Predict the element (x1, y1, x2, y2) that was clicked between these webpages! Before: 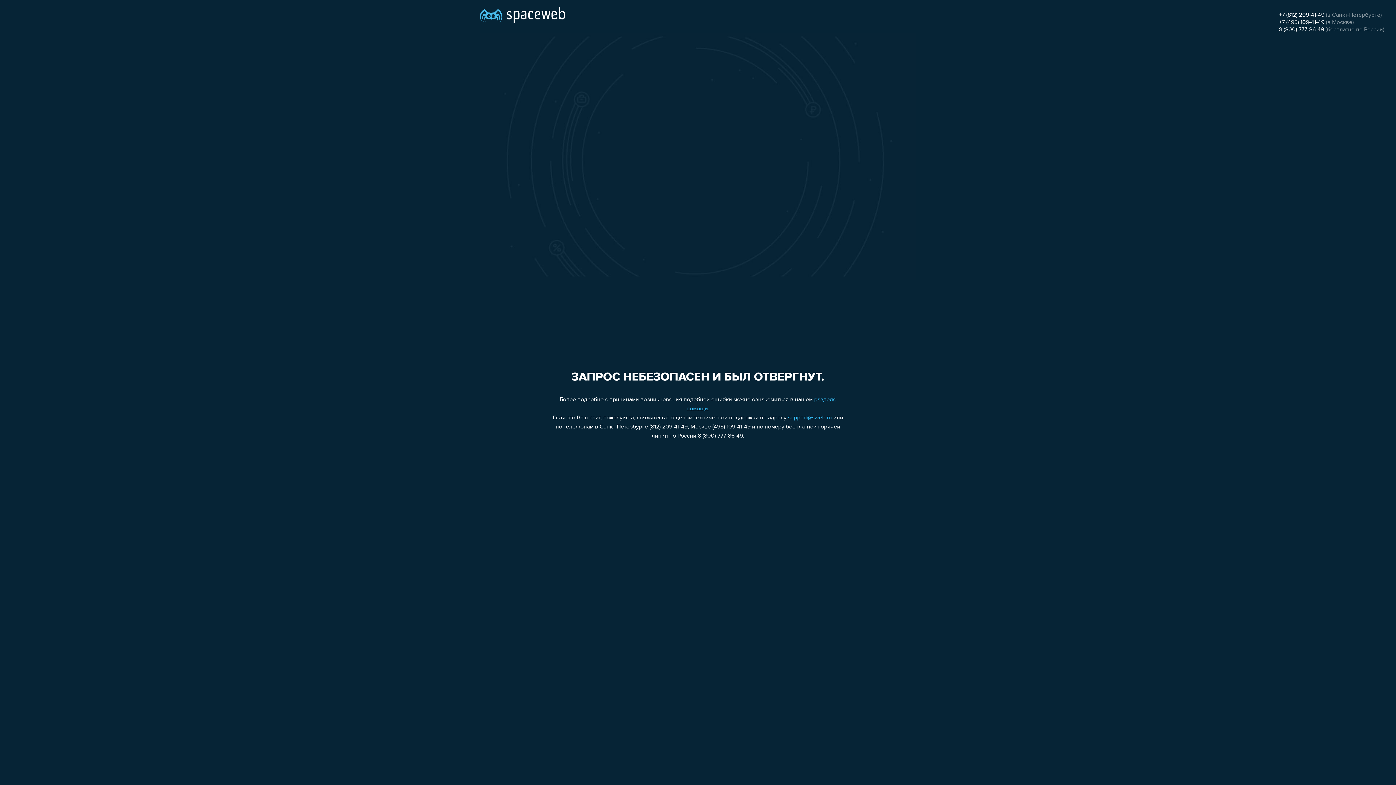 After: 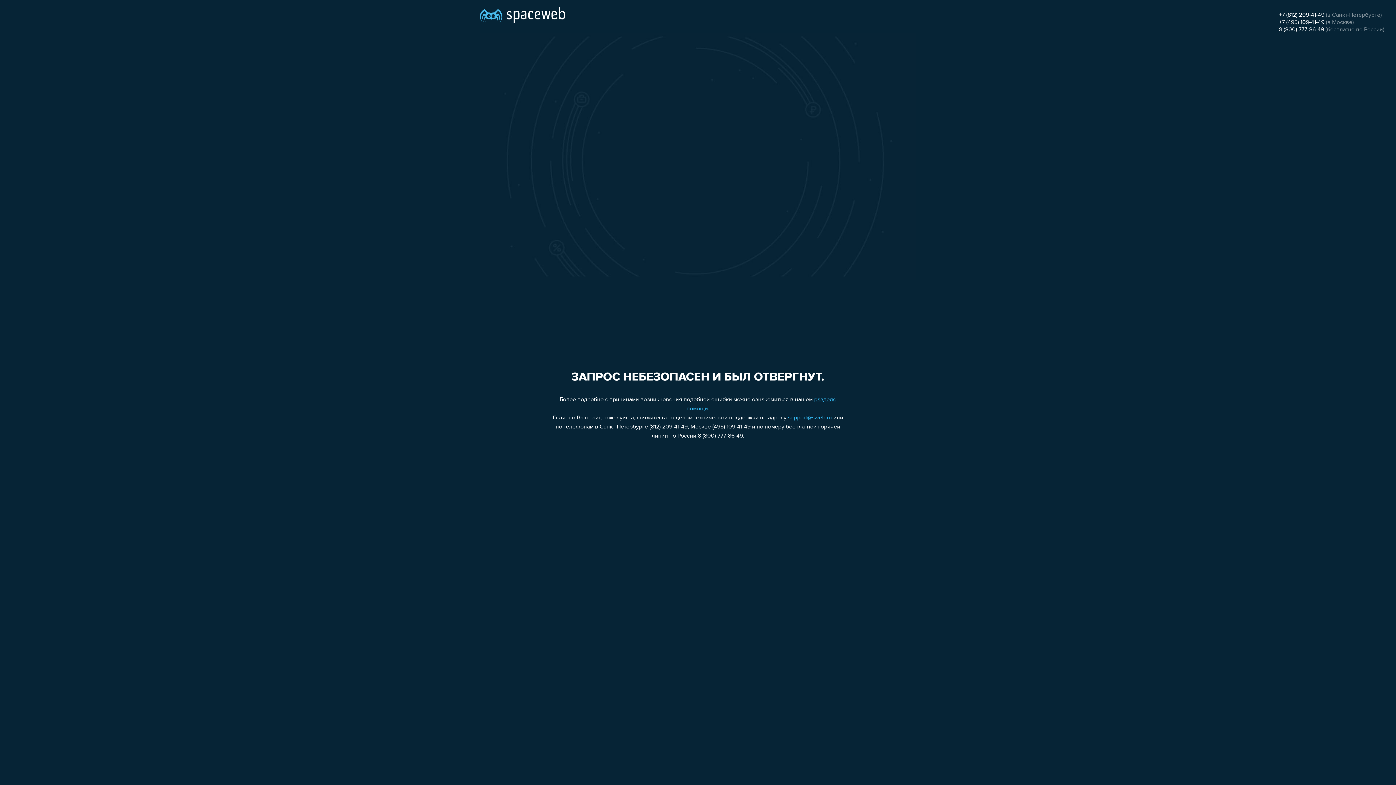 Action: bbox: (788, 415, 832, 421) label: support@sweb.ru